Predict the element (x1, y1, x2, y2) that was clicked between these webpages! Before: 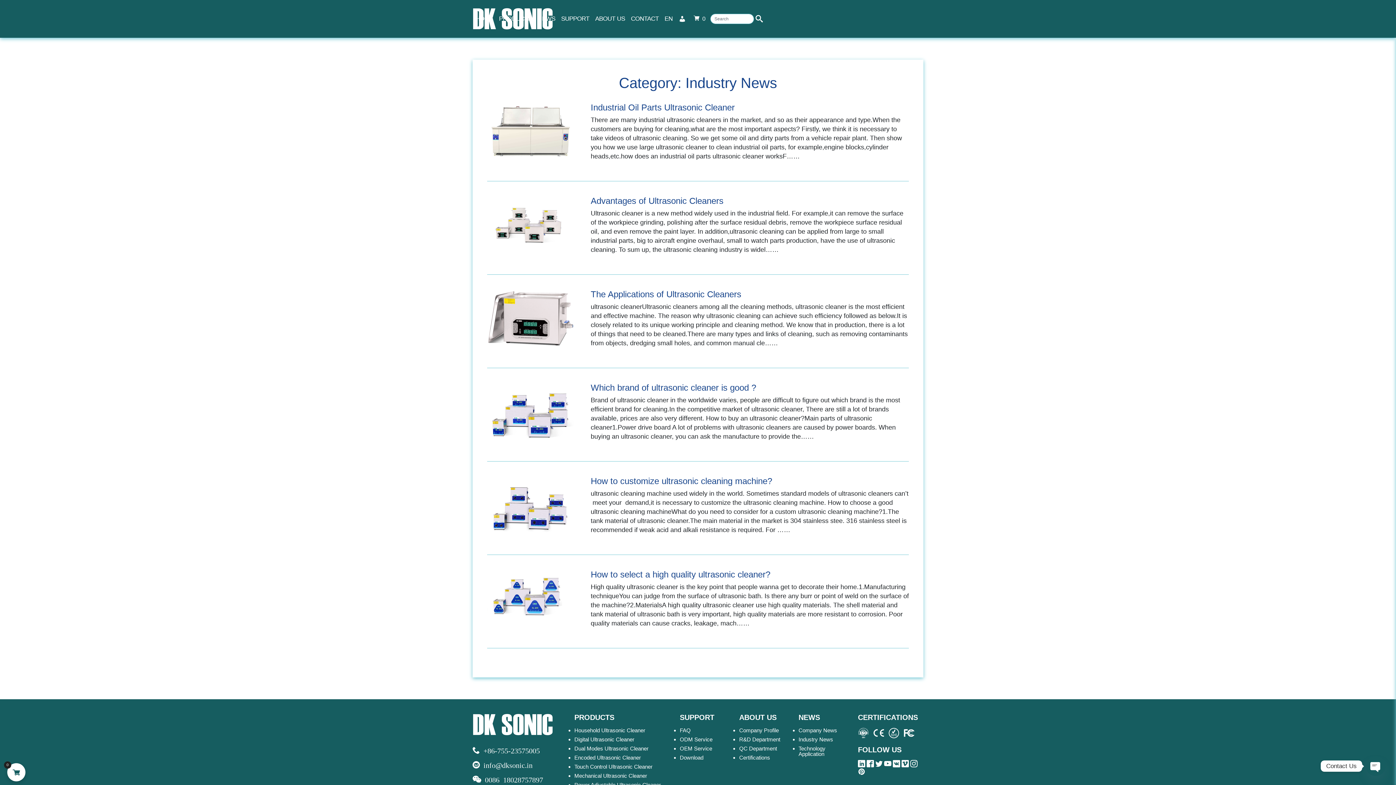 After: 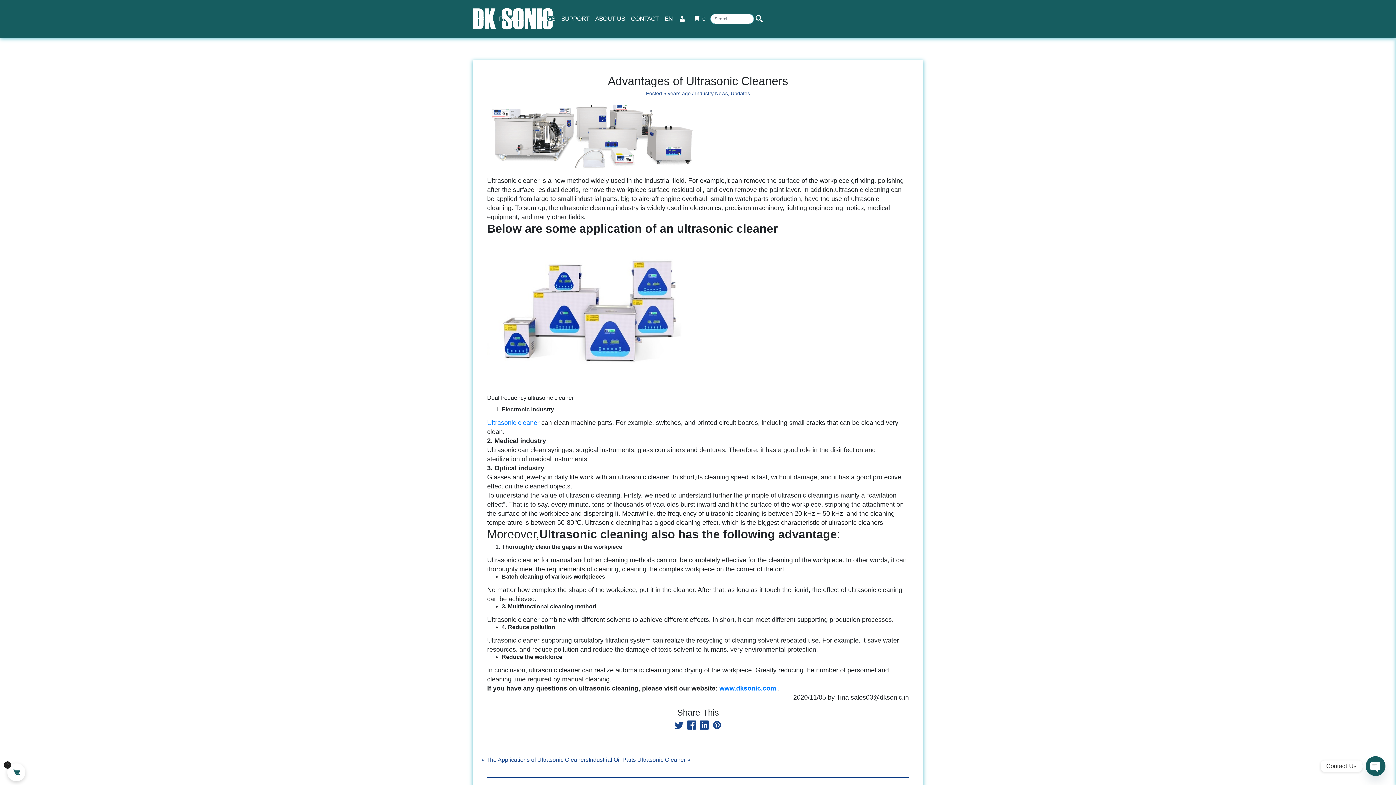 Action: label: Advantages of Ultrasonic Cleaners bbox: (590, 196, 723, 205)